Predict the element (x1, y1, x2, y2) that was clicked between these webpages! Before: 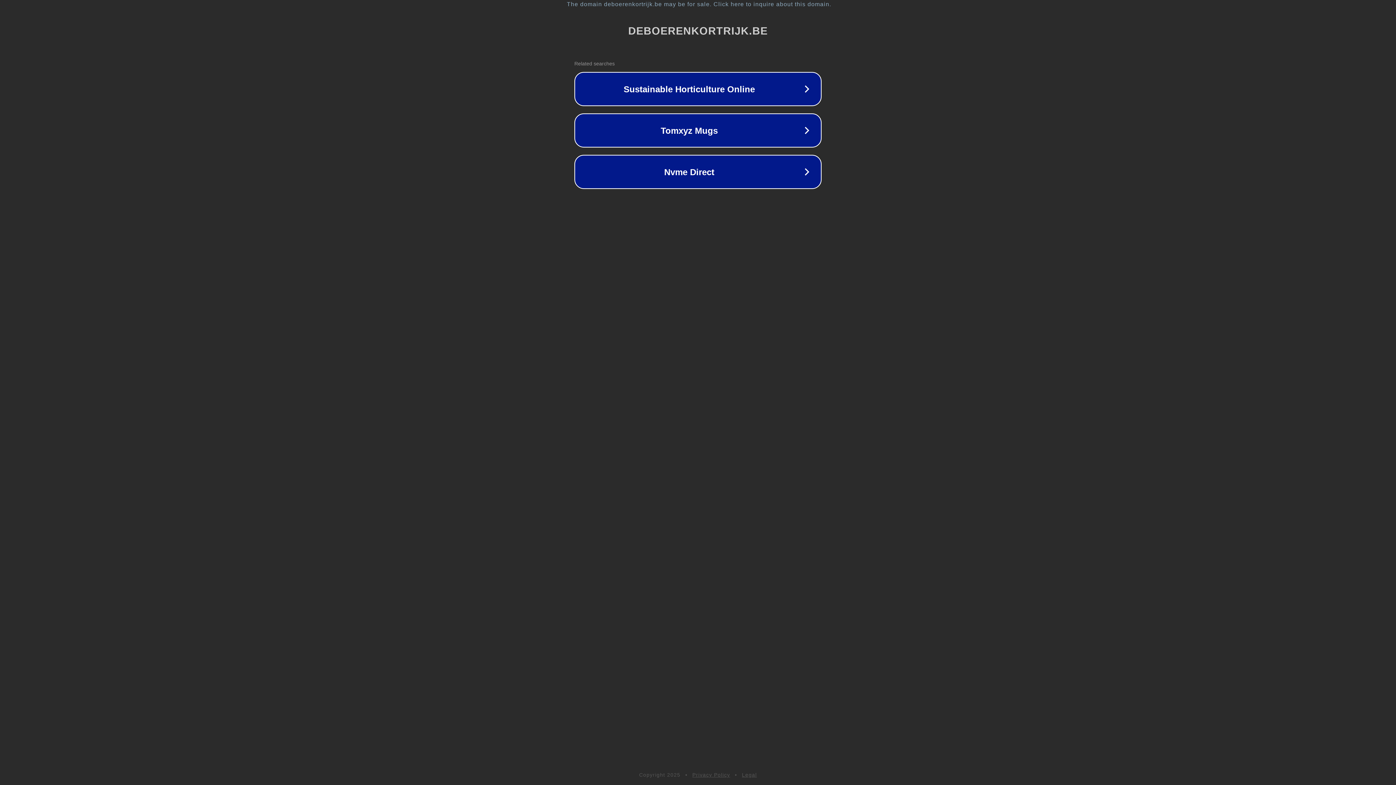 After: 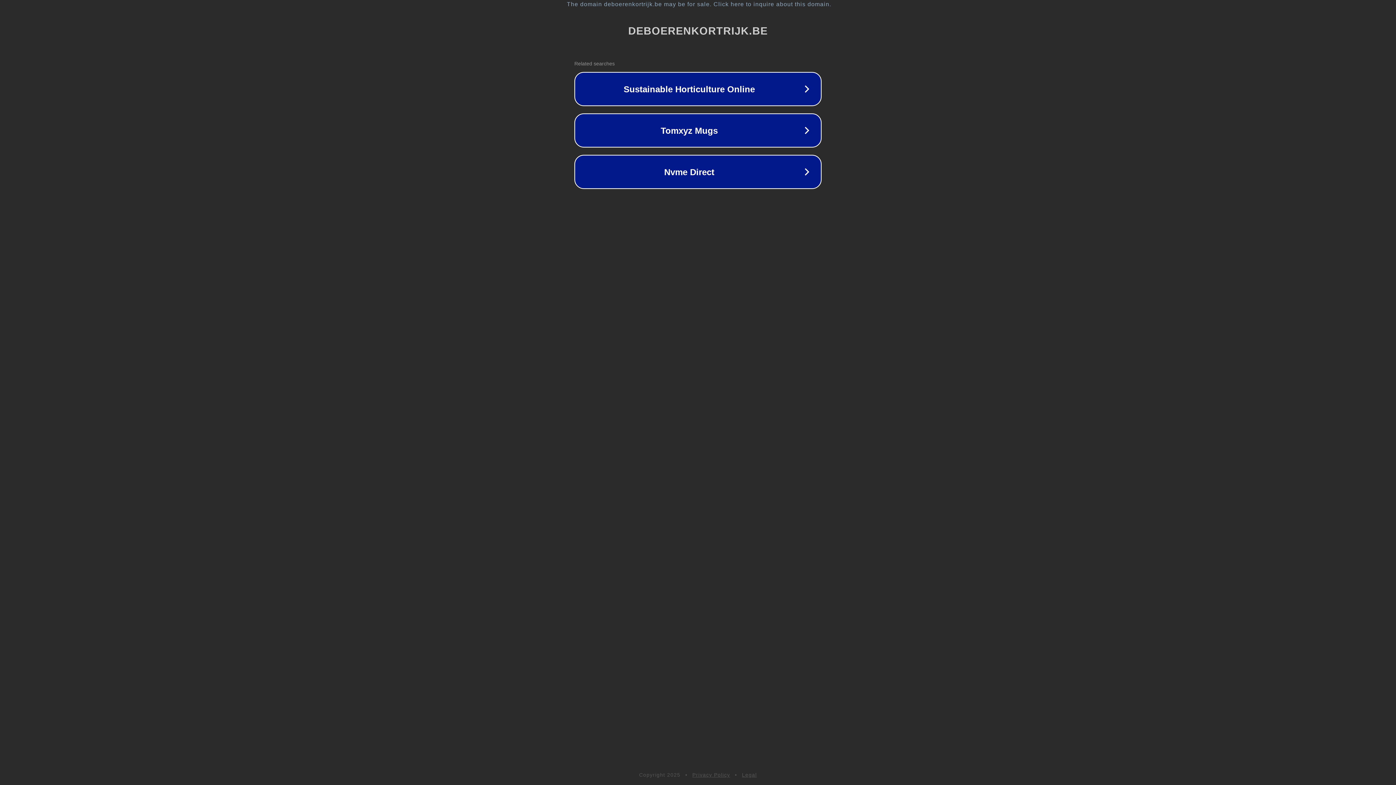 Action: label: Privacy Policy bbox: (692, 772, 730, 778)